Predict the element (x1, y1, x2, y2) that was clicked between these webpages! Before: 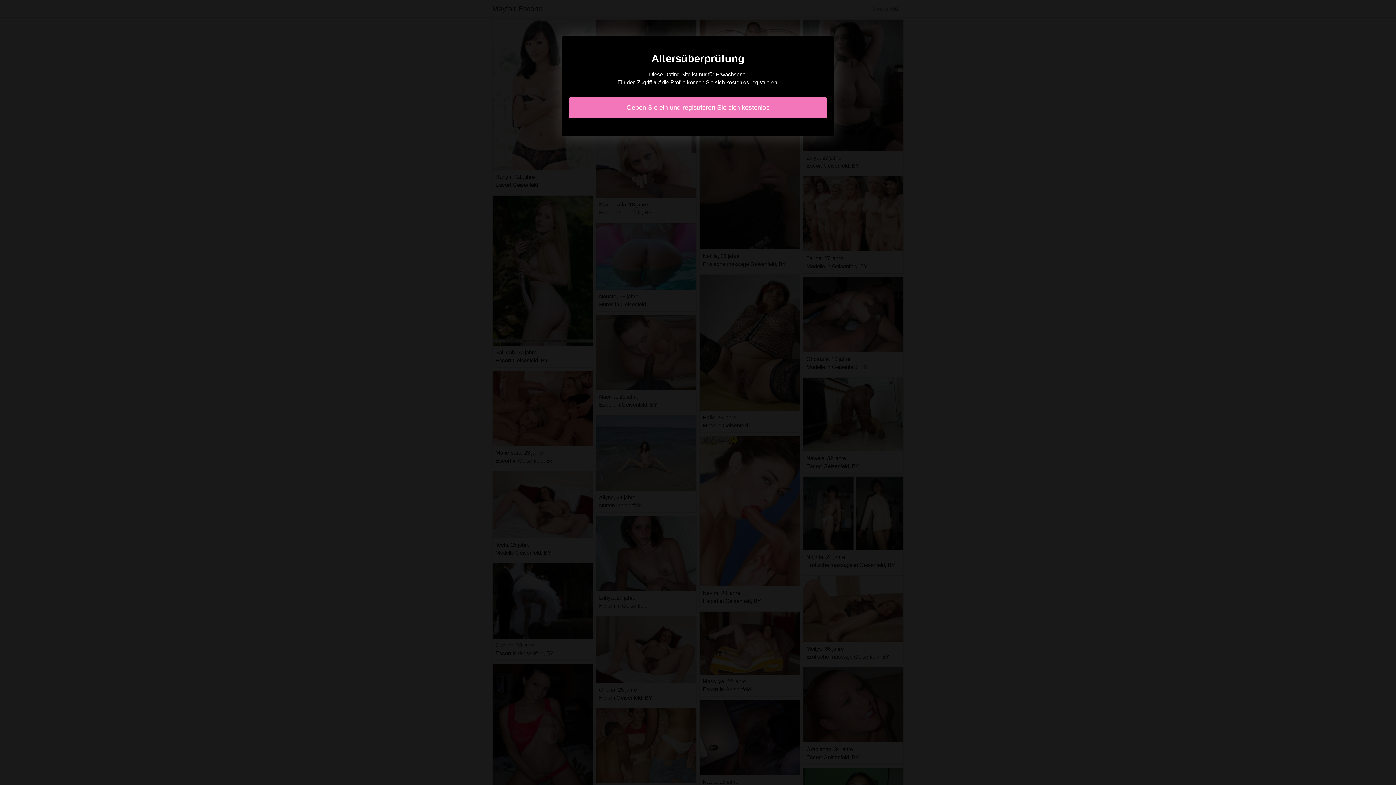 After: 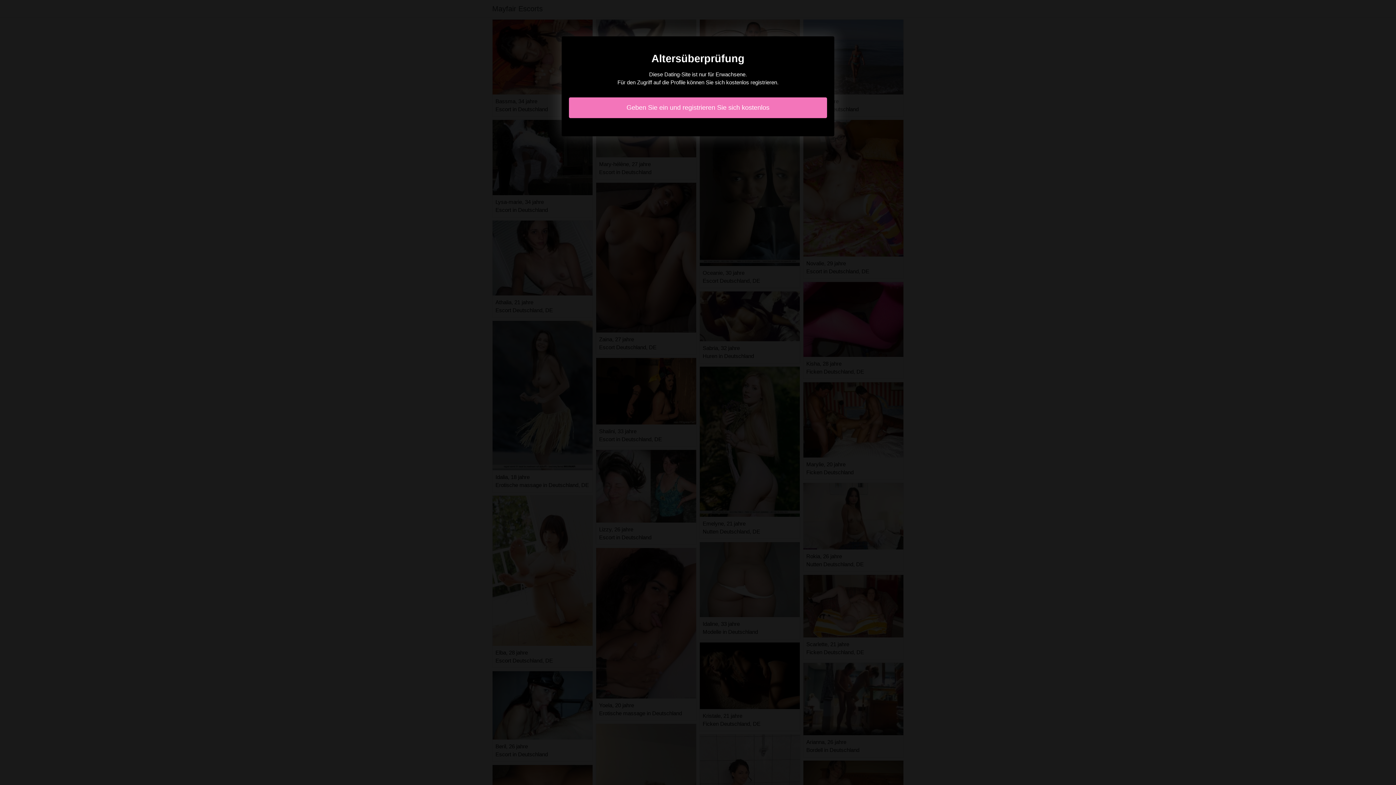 Action: label: Geben Sie ein und registrieren Sie sich kostenlos bbox: (569, 97, 827, 118)